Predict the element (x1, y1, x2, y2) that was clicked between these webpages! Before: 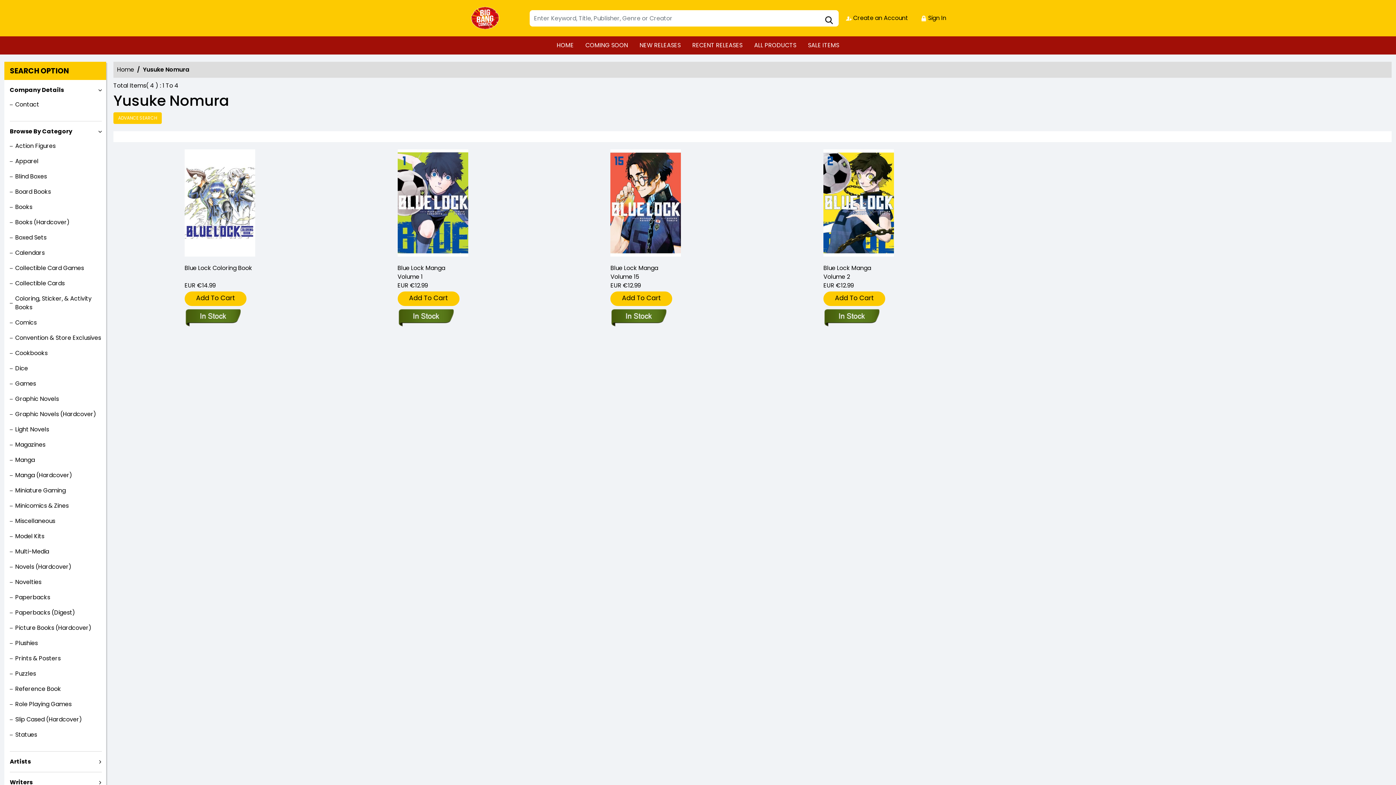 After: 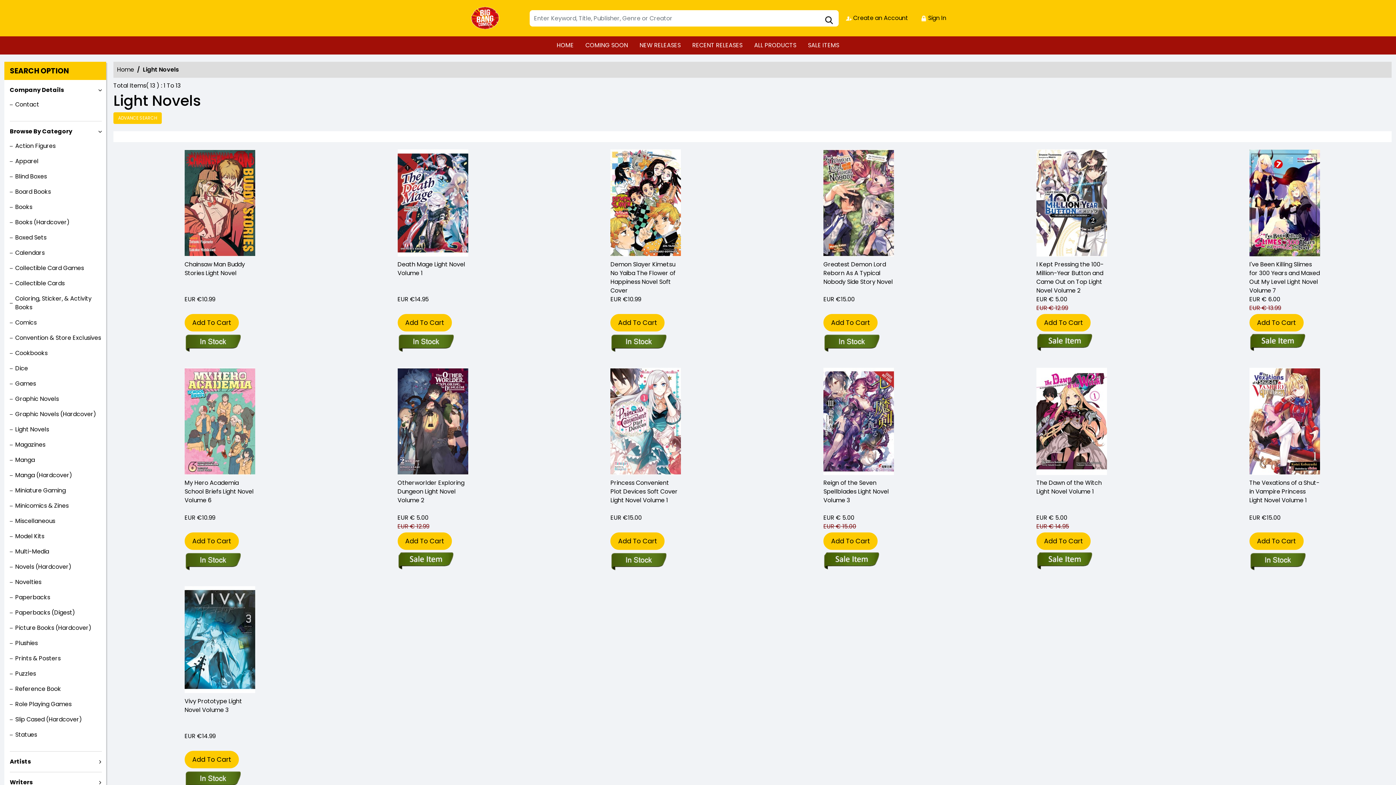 Action: label: Light Novels bbox: (9, 425, 49, 434)